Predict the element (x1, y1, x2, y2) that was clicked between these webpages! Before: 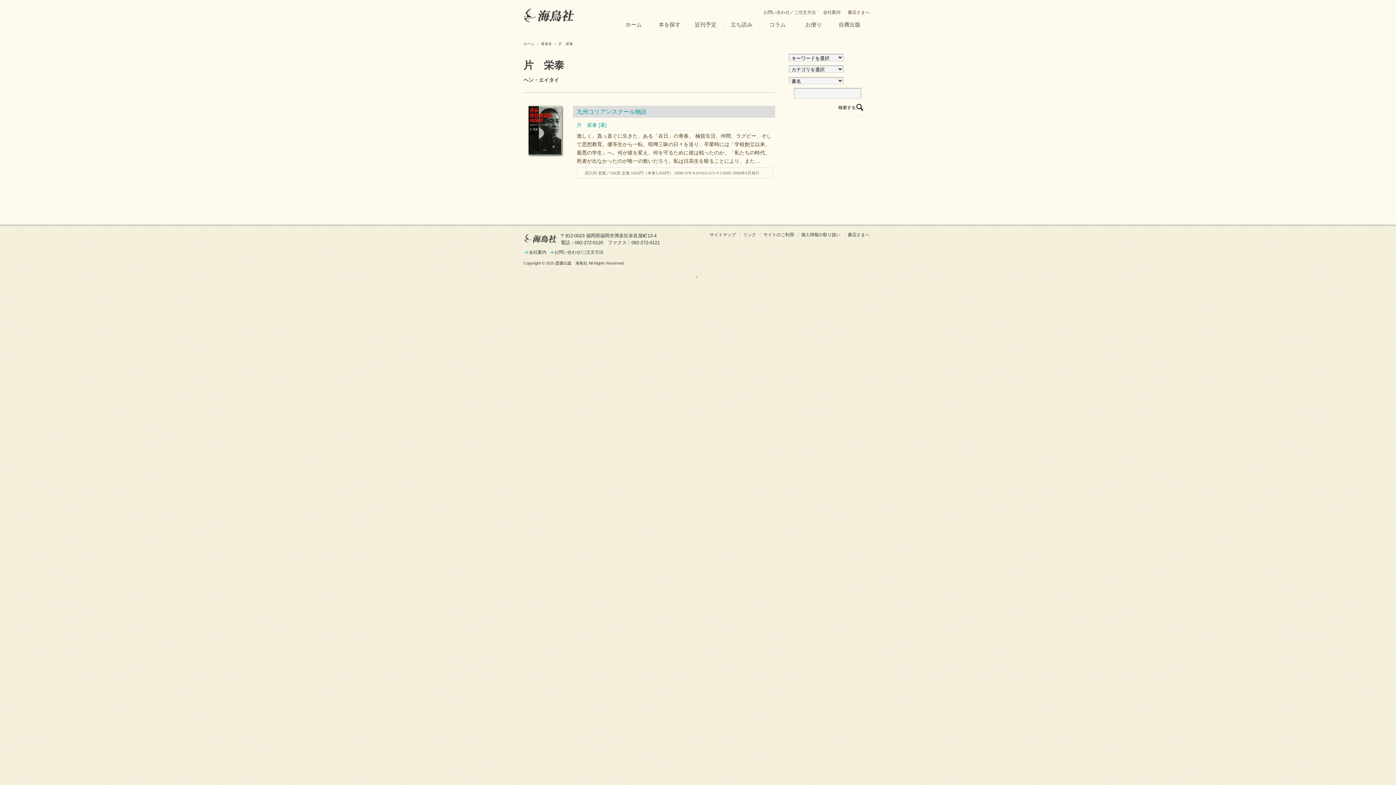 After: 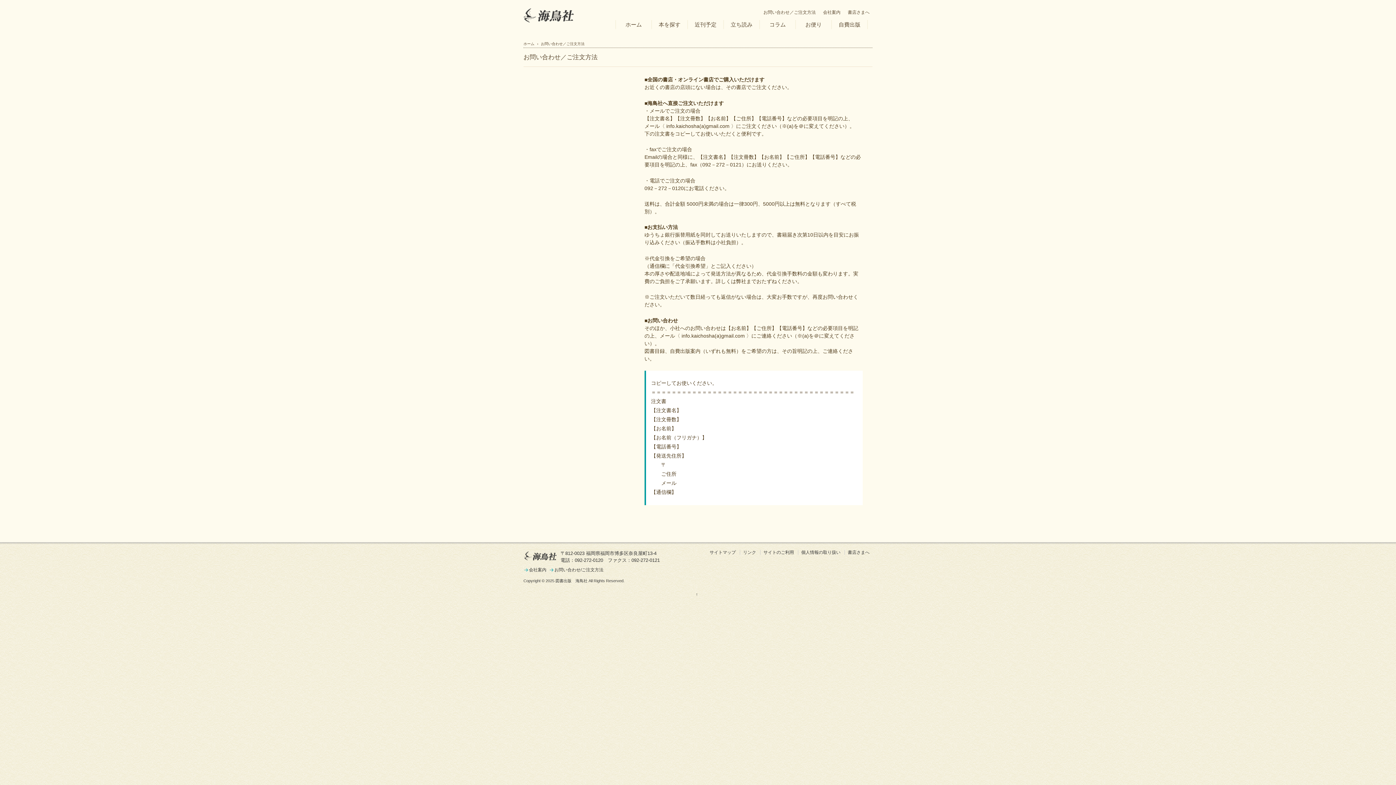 Action: bbox: (549, 249, 587, 255) label: お問い合わせ/ご注文方法